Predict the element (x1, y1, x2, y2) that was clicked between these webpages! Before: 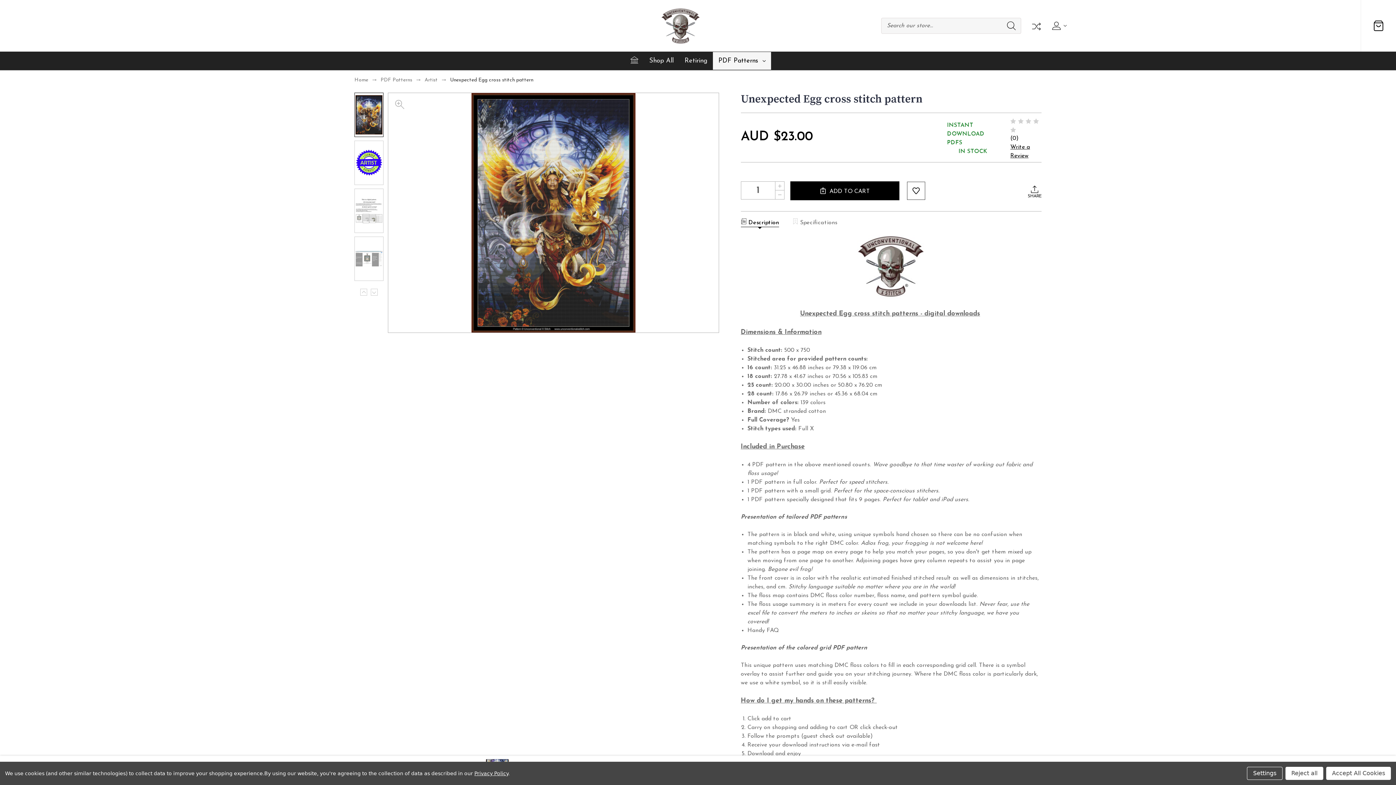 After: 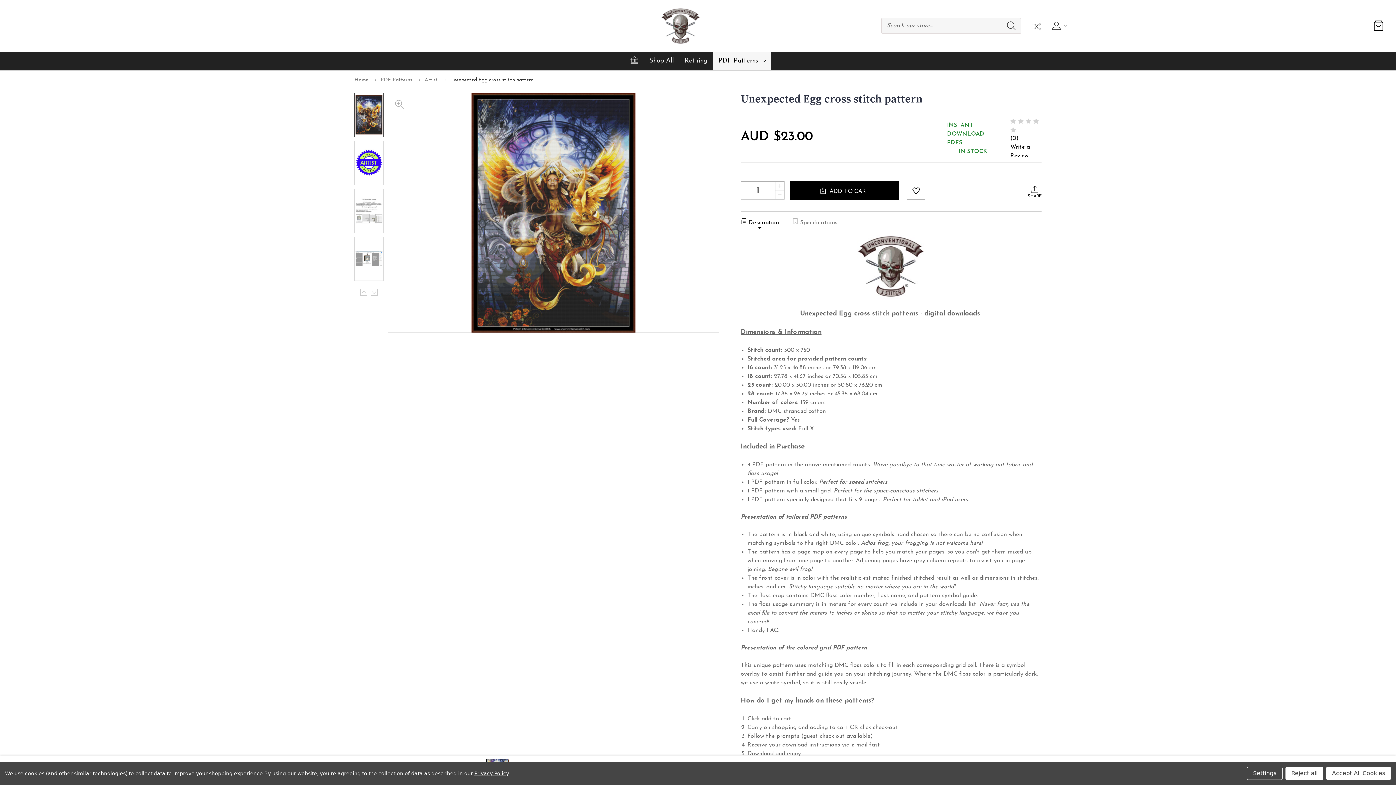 Action: label: Privacy Policy bbox: (474, 770, 508, 776)